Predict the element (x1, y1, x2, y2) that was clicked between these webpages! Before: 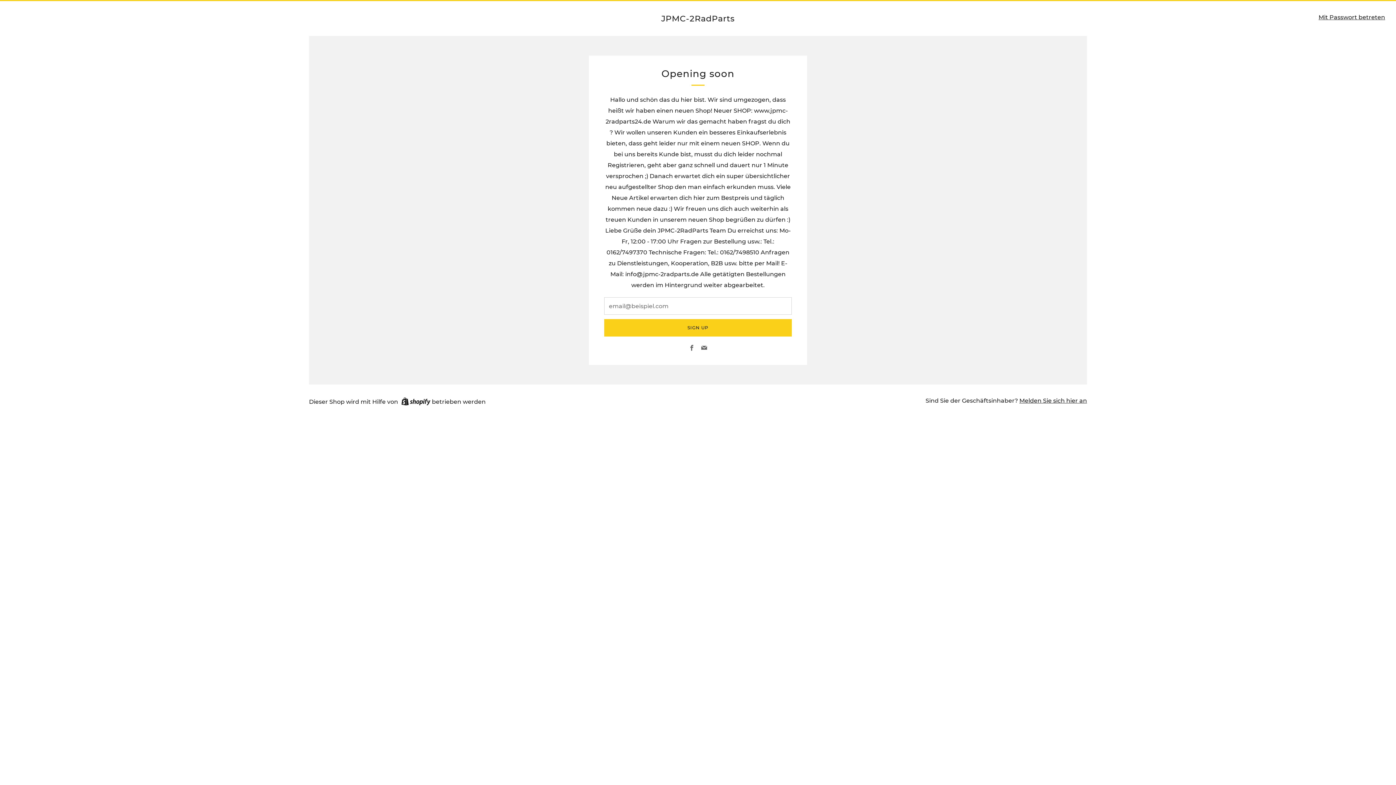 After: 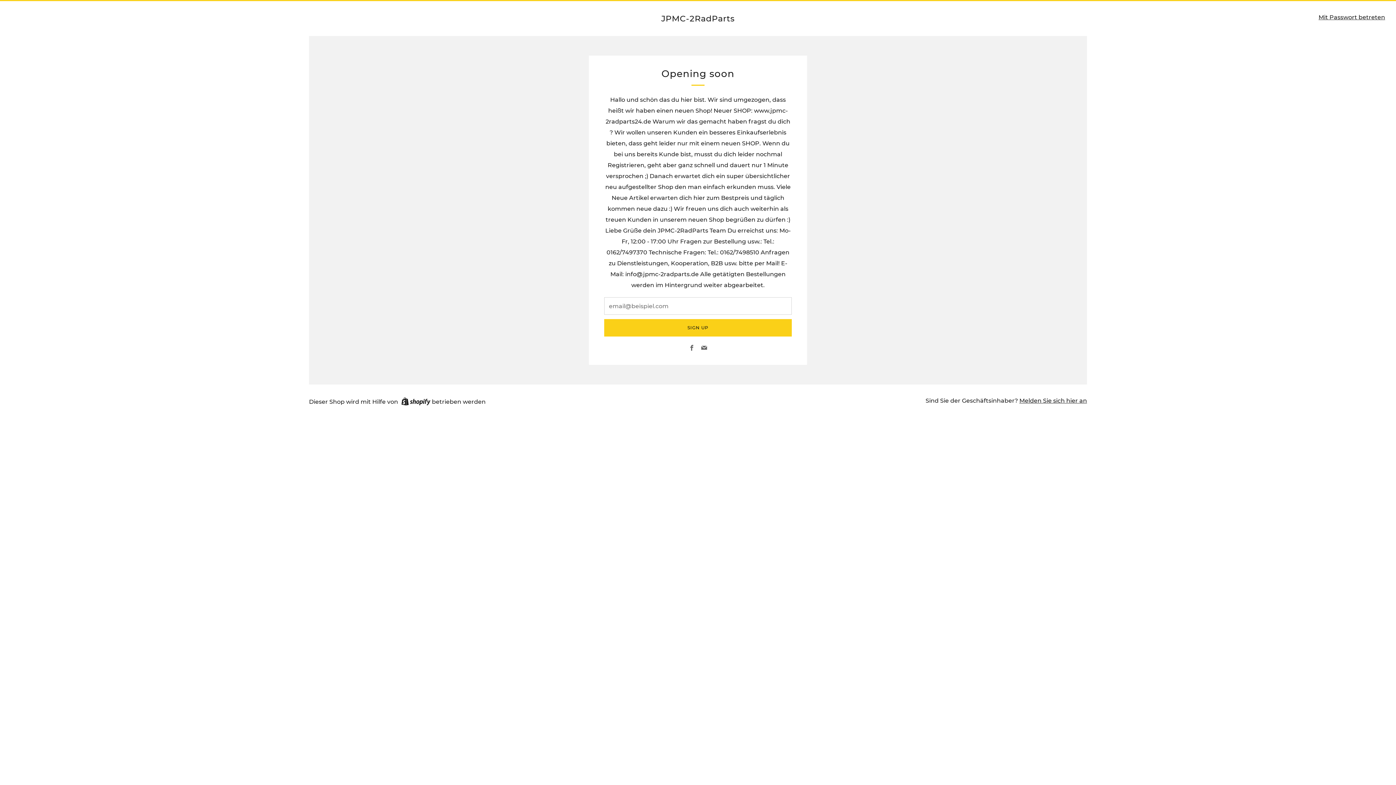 Action: label: Email bbox: (701, 345, 707, 352)